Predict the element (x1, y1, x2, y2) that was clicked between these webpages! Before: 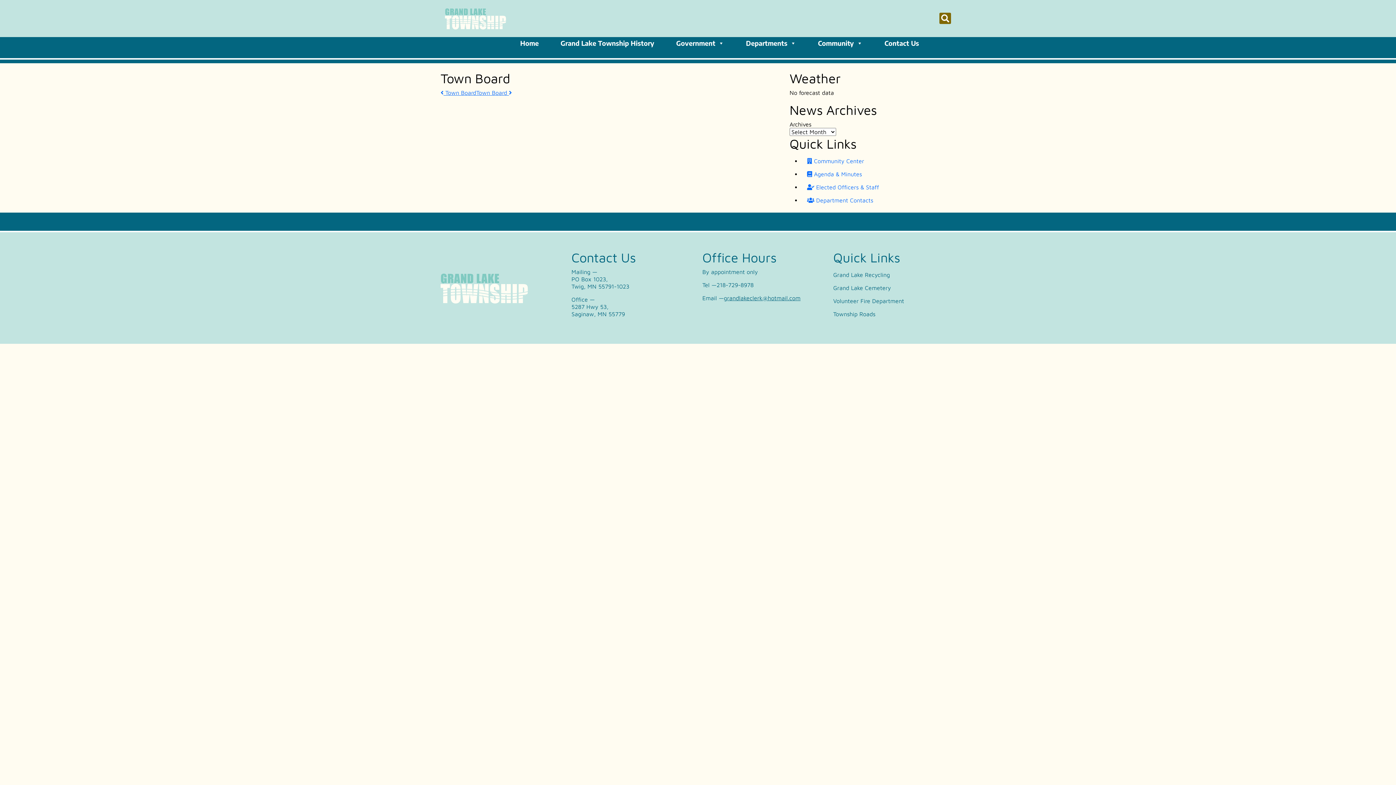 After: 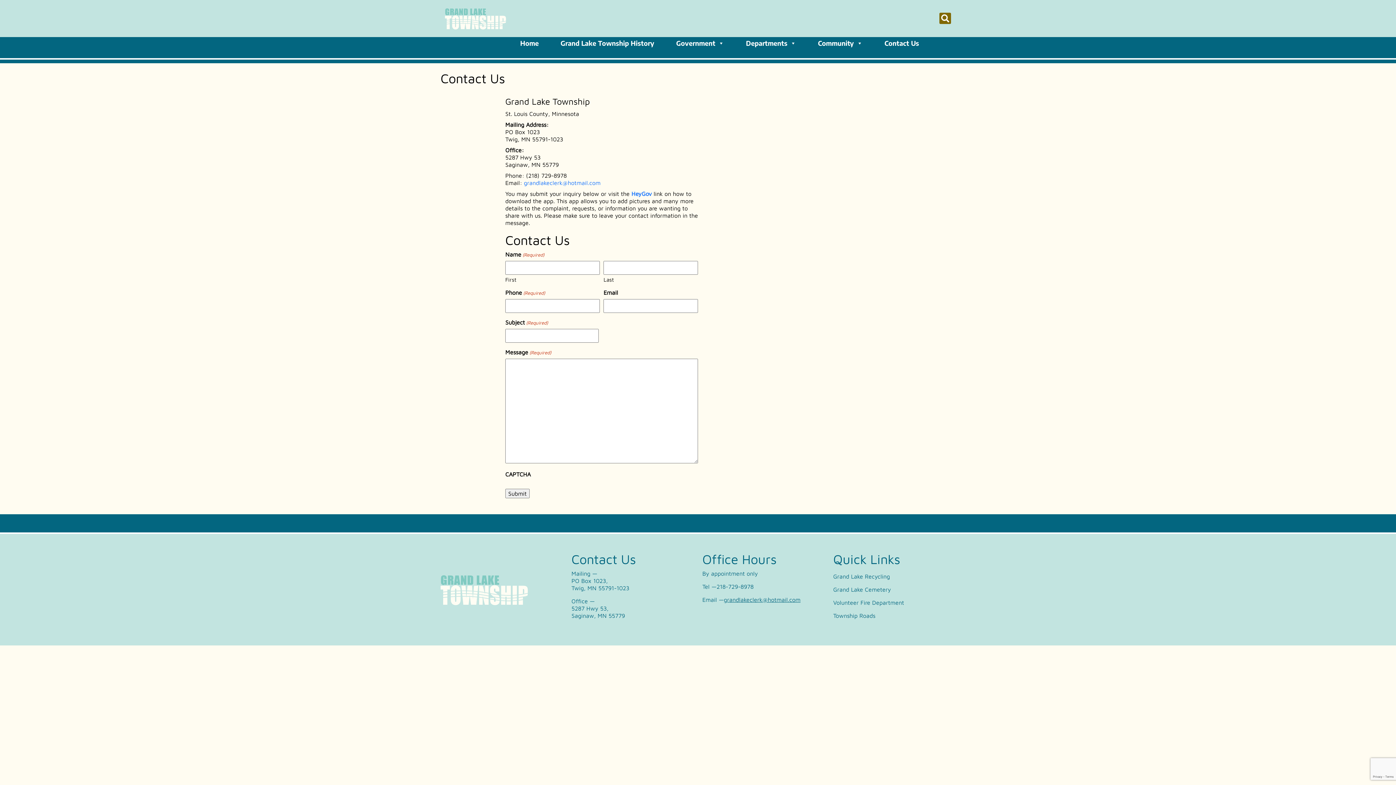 Action: label: Contact Us bbox: (881, 40, 922, 54)